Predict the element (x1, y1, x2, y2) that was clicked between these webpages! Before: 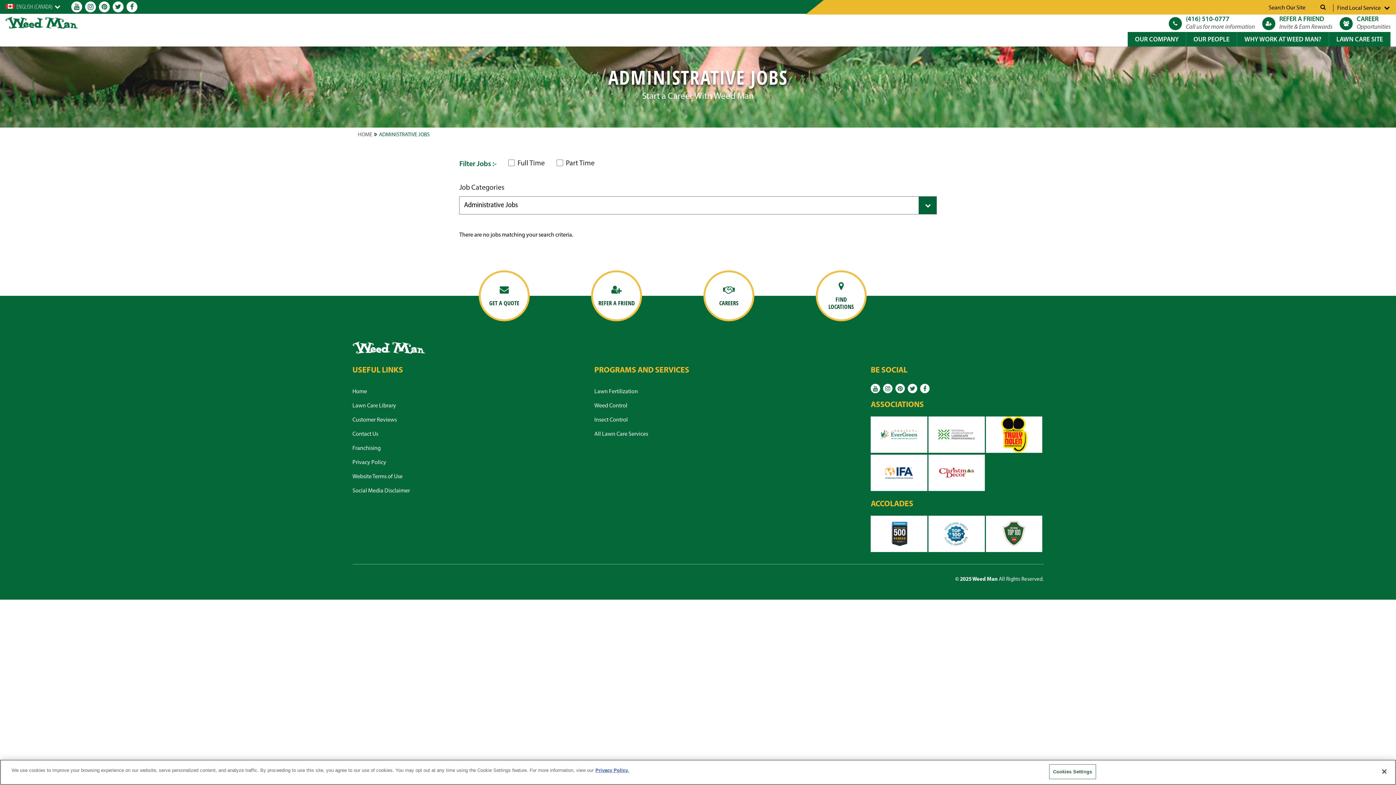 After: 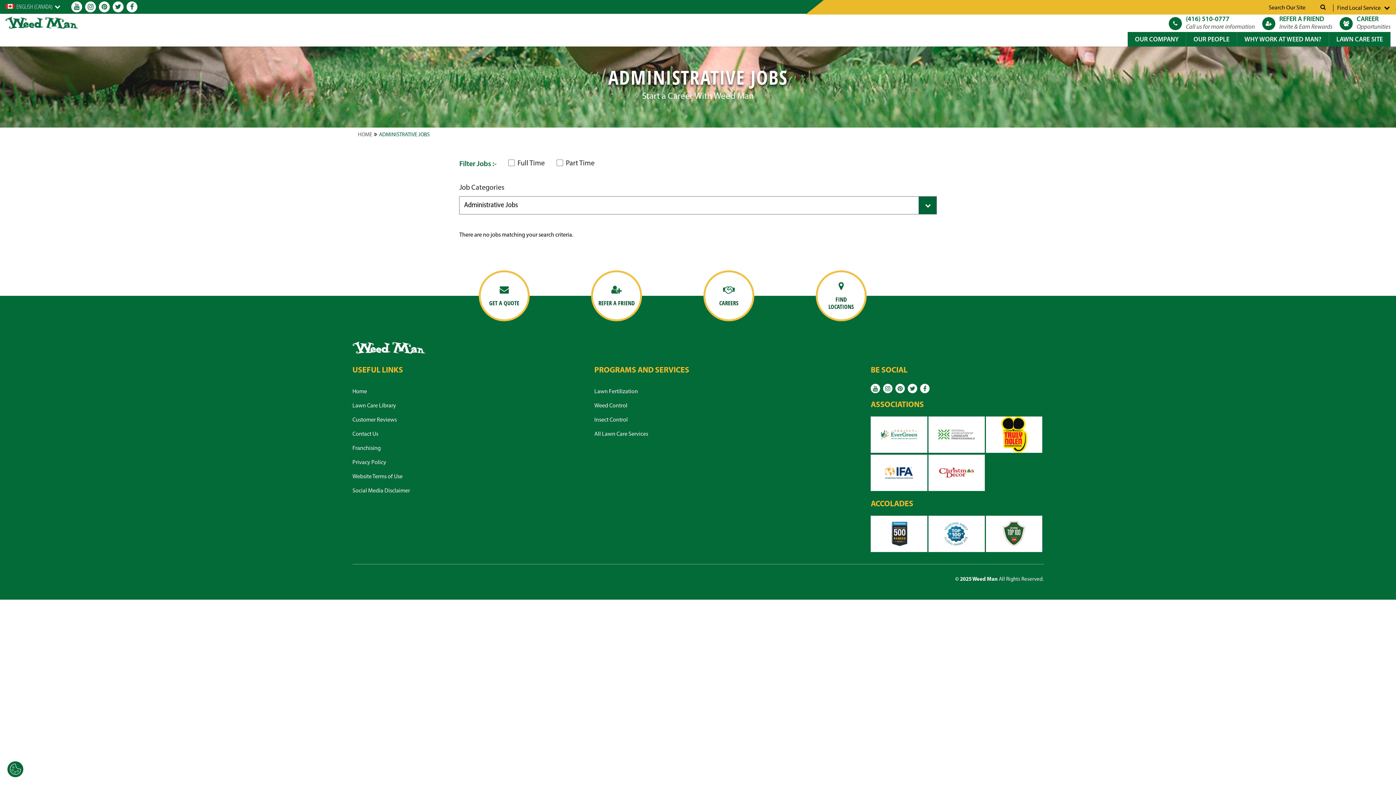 Action: label: Close bbox: (1376, 764, 1392, 780)